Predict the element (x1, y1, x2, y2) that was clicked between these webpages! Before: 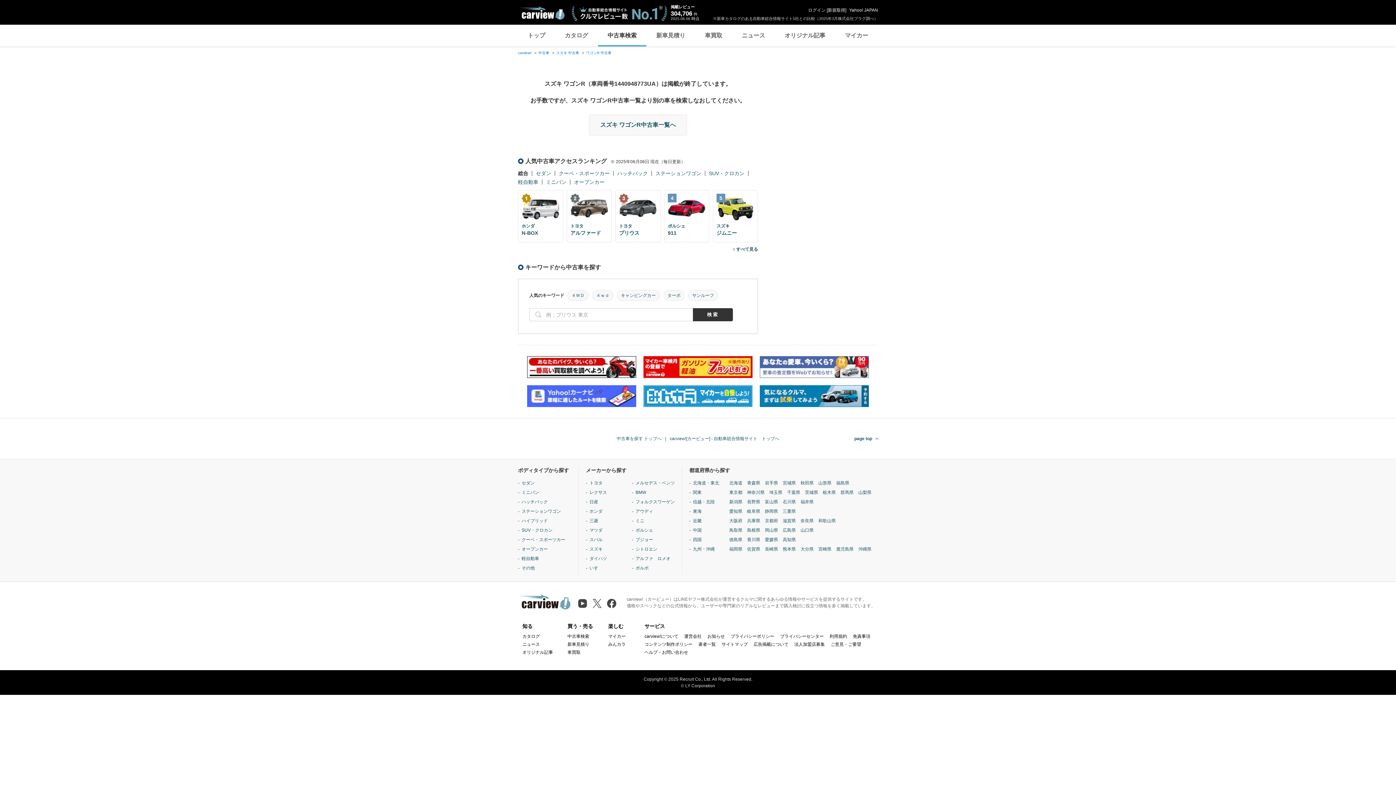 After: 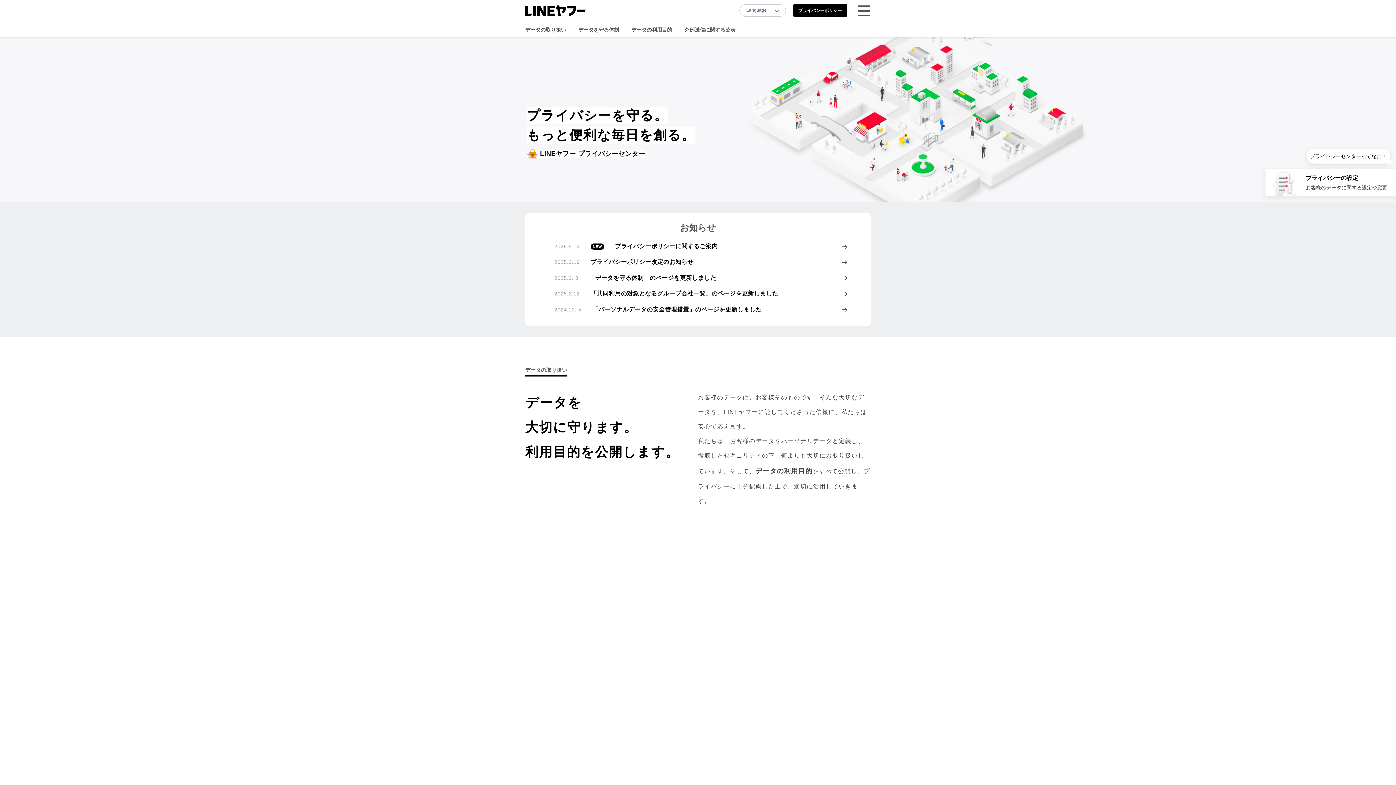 Action: bbox: (780, 634, 824, 639) label: プライバシーセンター